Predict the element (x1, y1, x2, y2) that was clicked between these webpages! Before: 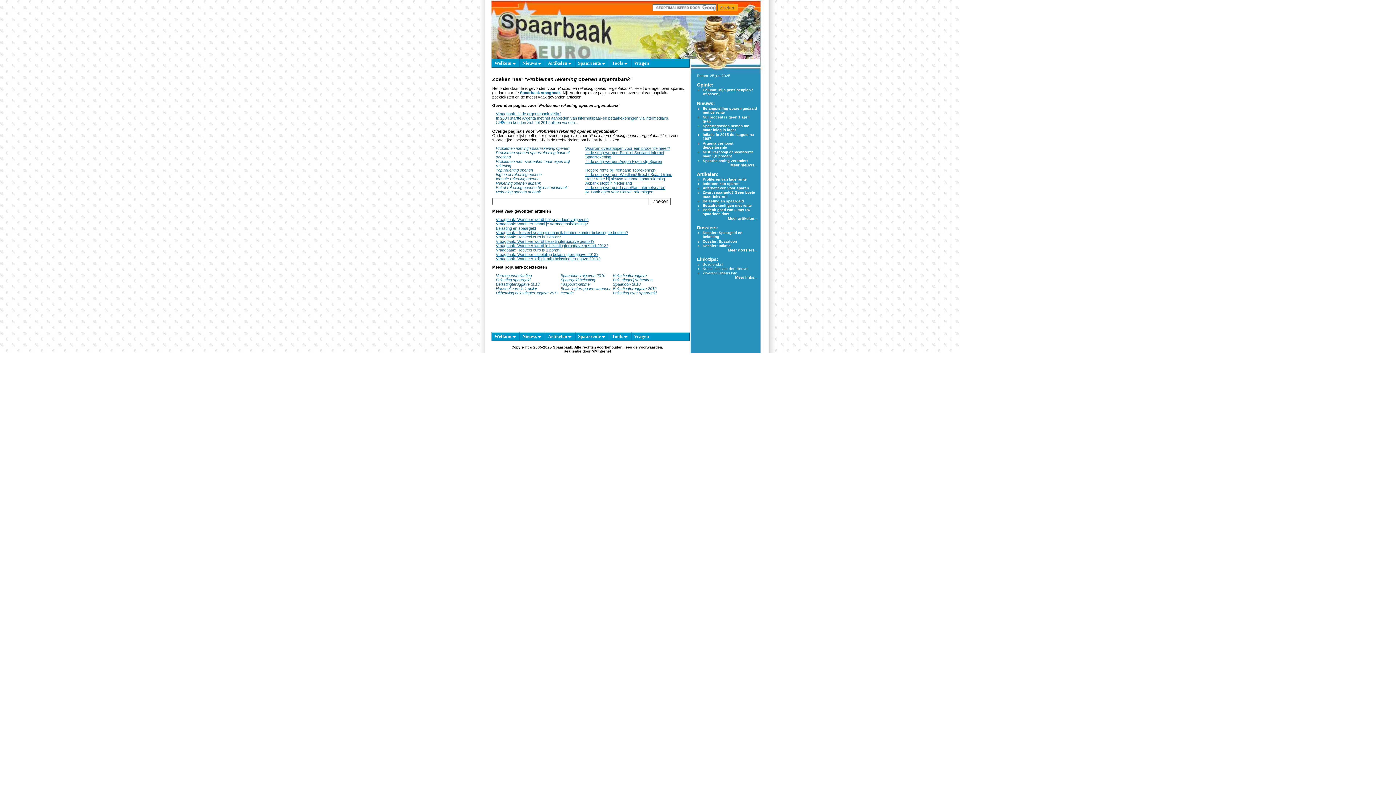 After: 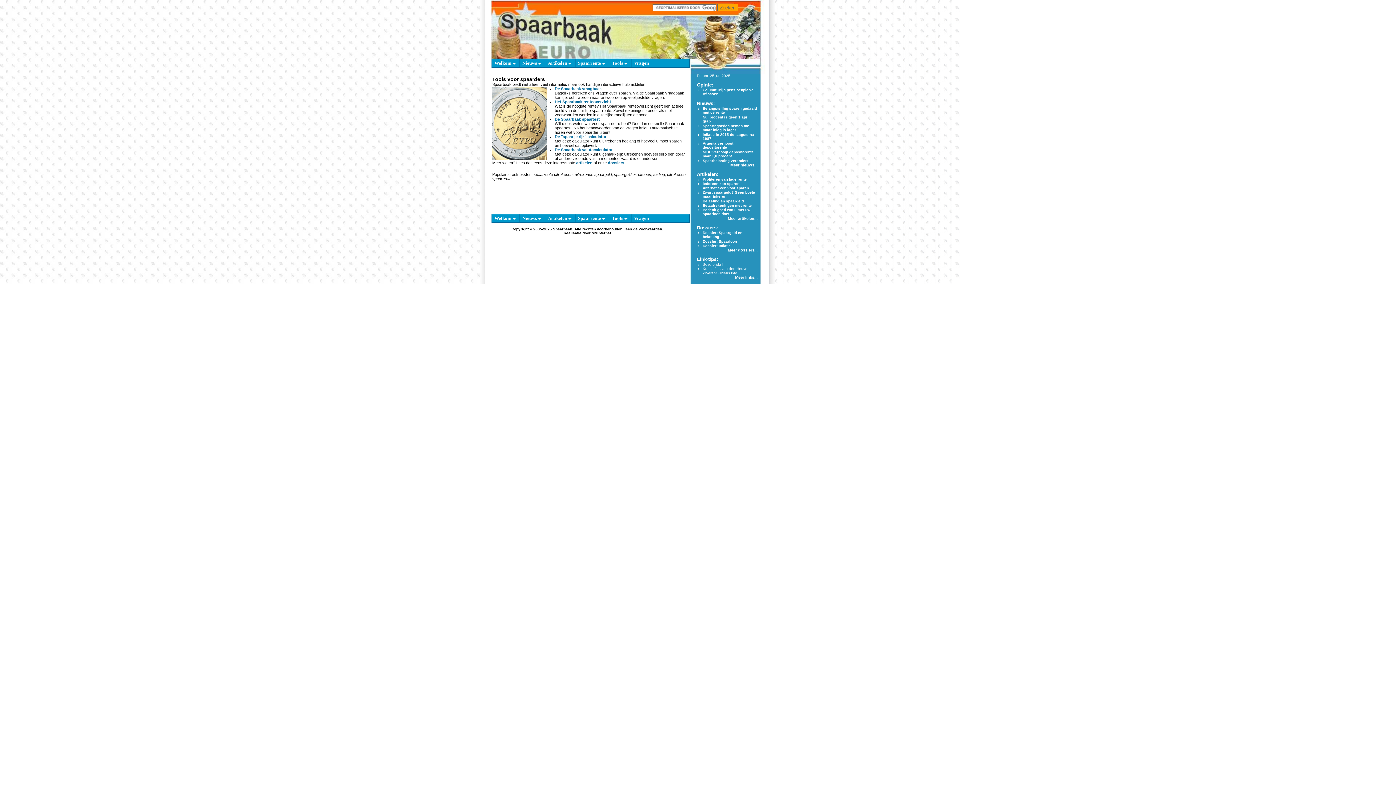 Action: label: Tools  bbox: (609, 332, 630, 340)